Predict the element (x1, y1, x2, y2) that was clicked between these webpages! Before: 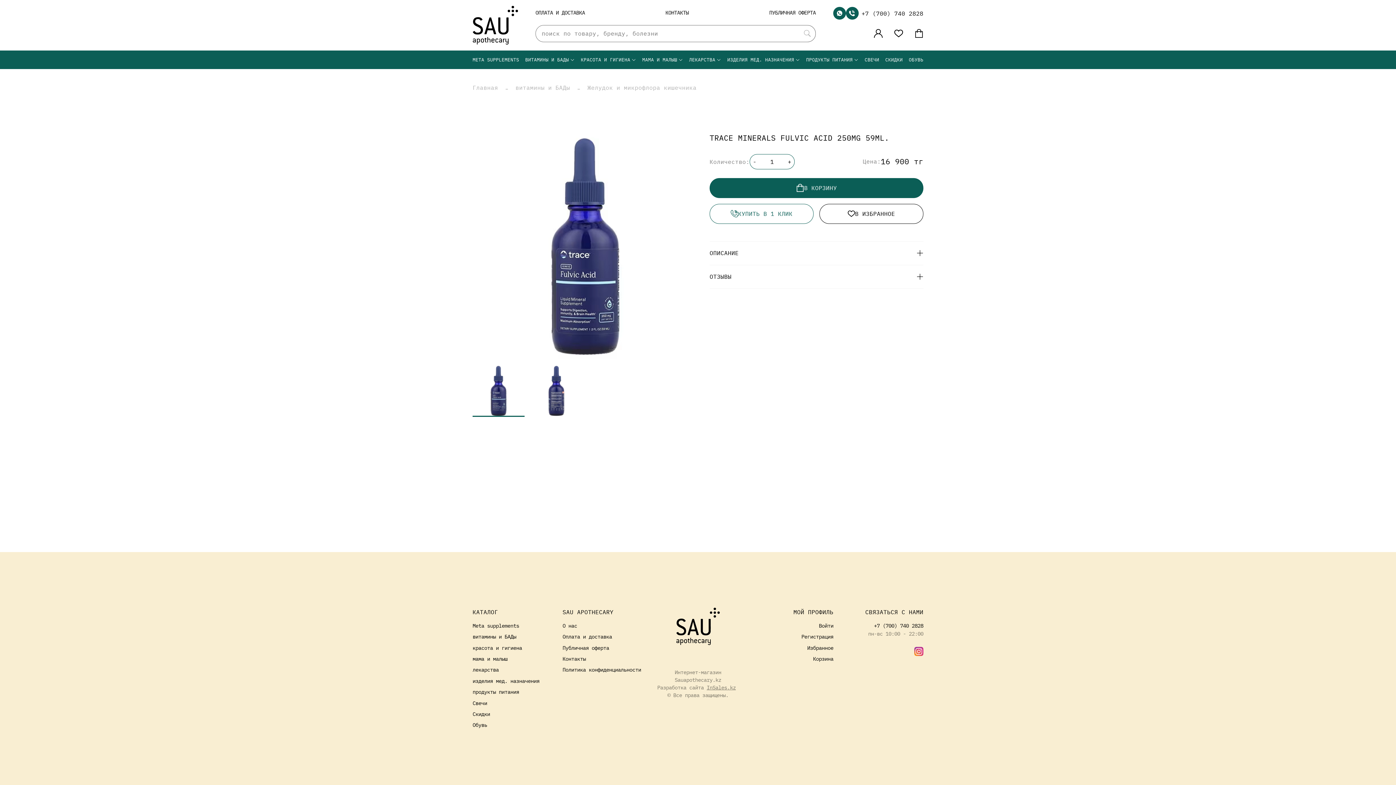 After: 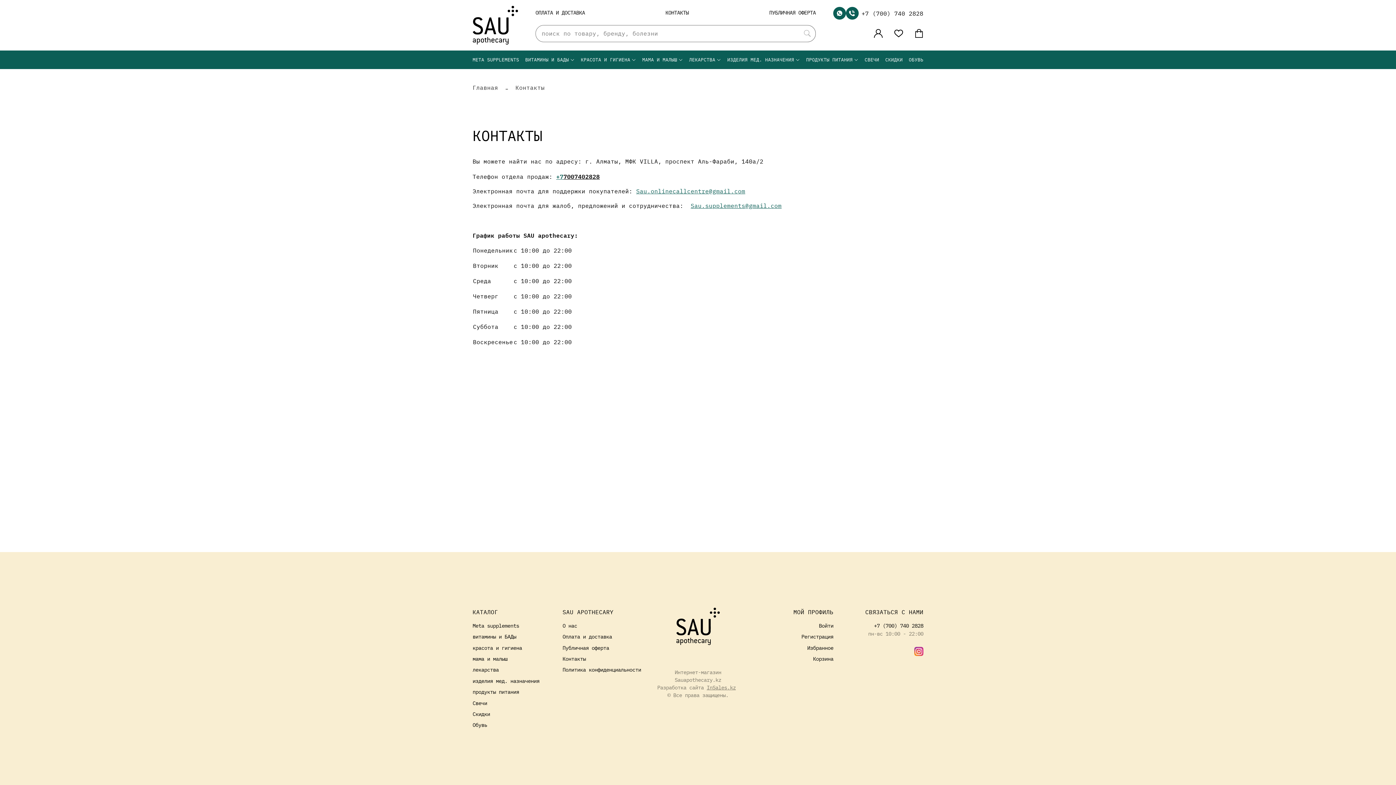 Action: label: КОНТАКТЫ bbox: (665, 8, 688, 16)